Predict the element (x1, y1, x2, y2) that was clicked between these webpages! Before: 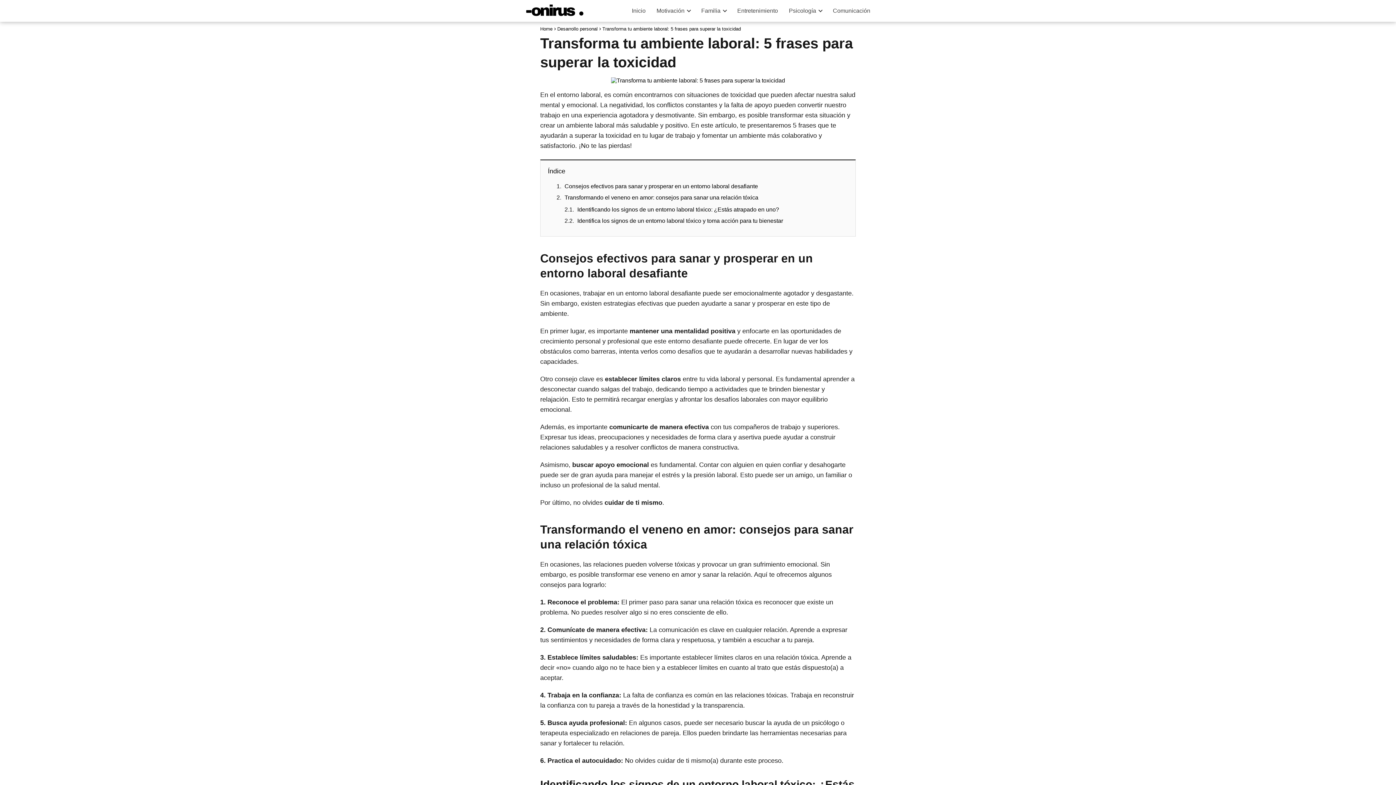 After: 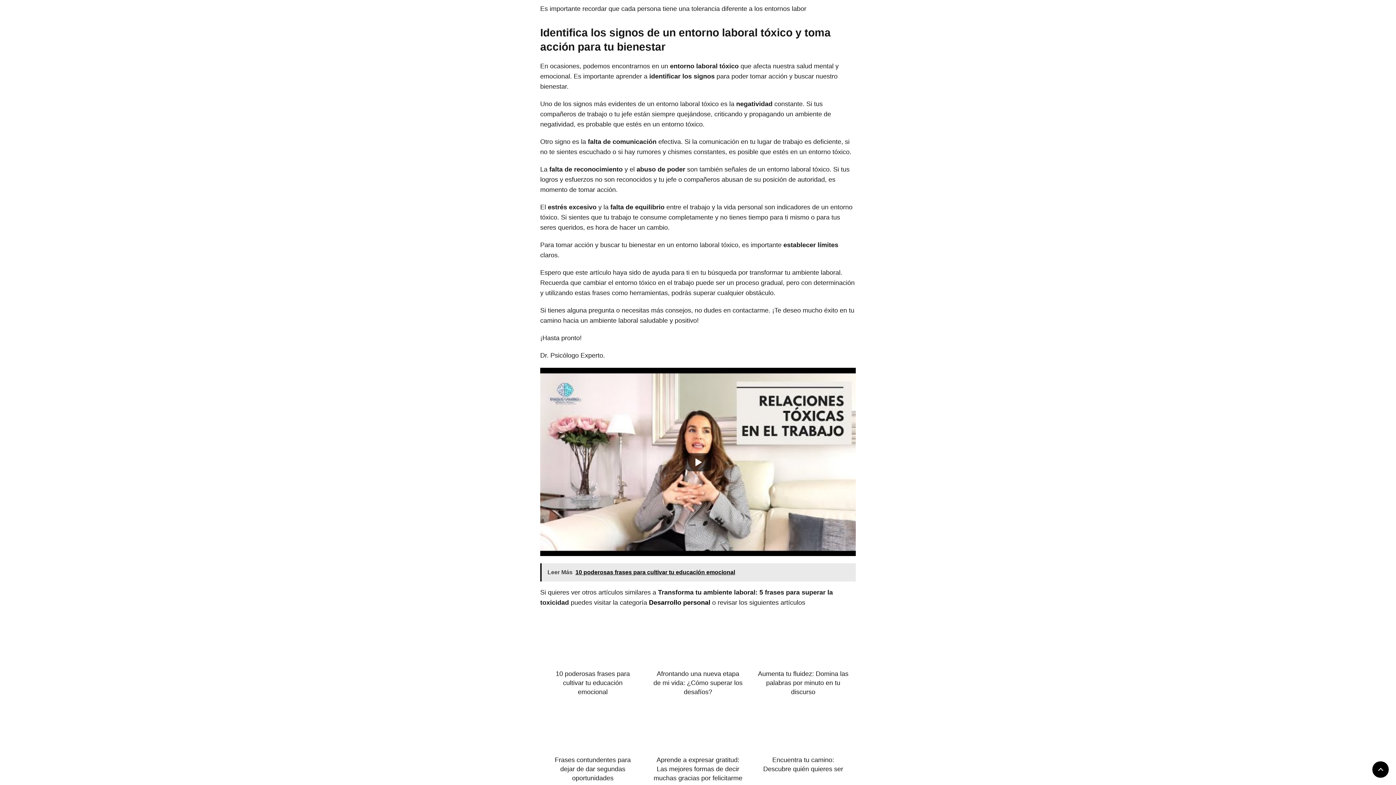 Action: label: Identifica los signos de un entorno laboral tóxico y toma acción para tu bienestar bbox: (577, 217, 783, 224)